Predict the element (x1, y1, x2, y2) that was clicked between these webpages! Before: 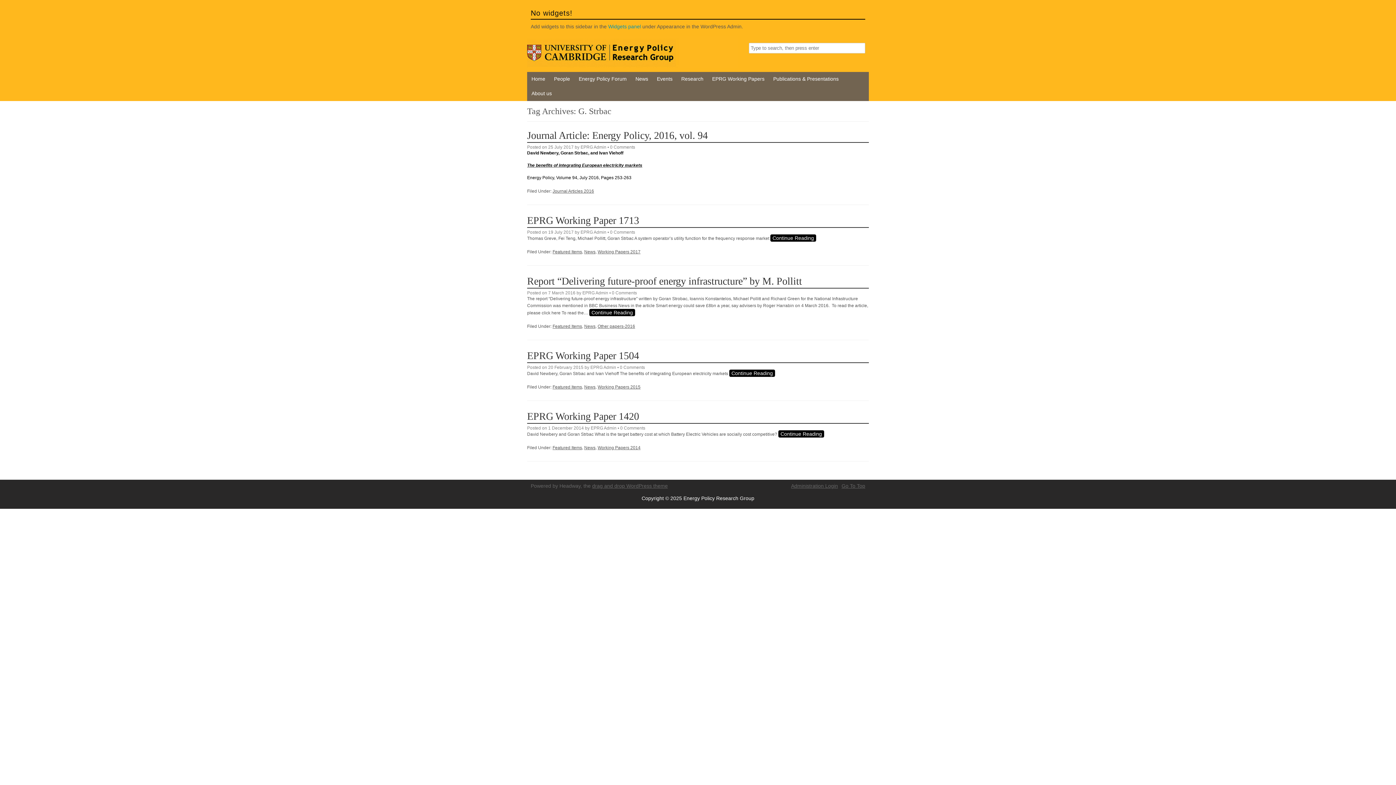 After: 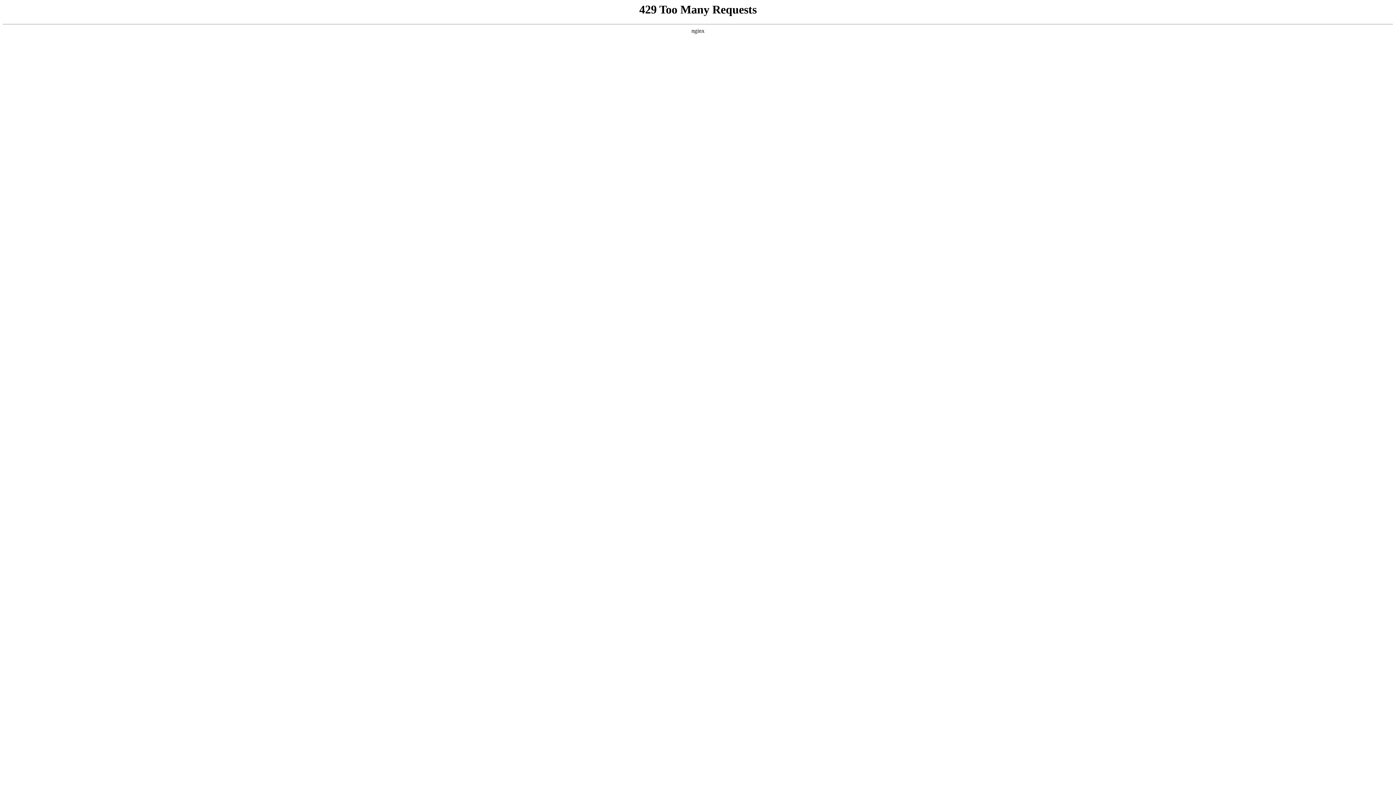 Action: label: Journal Articles 2016 bbox: (552, 188, 594, 193)